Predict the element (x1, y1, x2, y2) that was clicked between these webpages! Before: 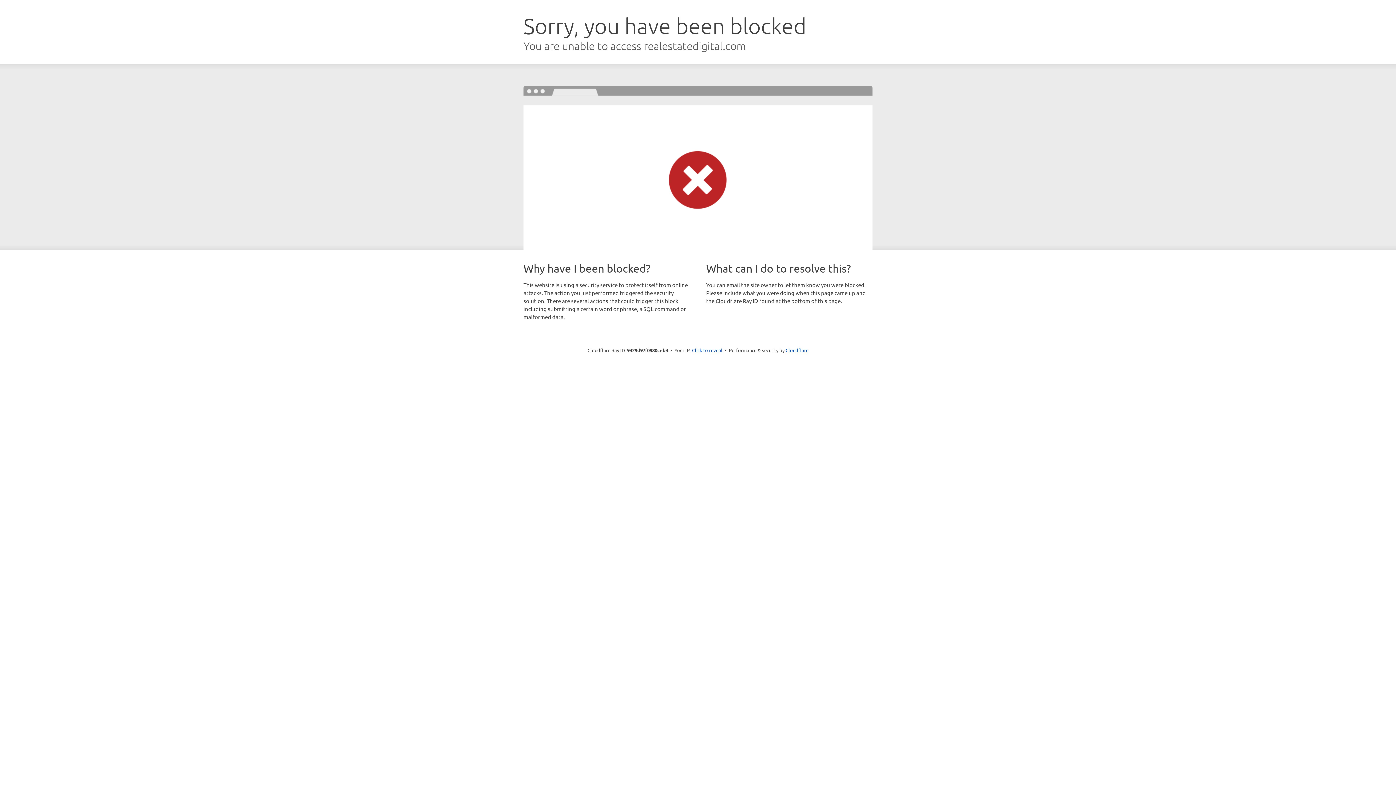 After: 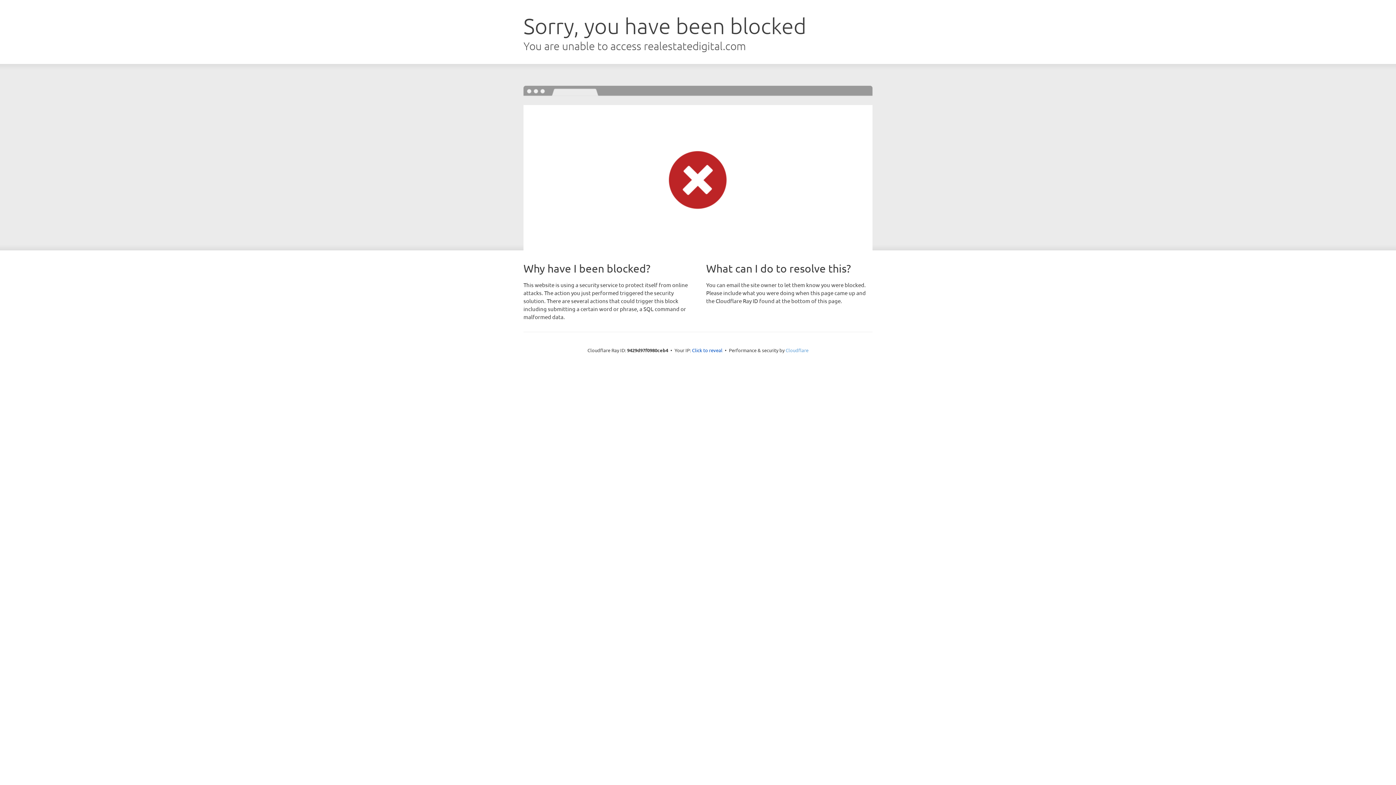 Action: bbox: (785, 347, 808, 353) label: Cloudflare